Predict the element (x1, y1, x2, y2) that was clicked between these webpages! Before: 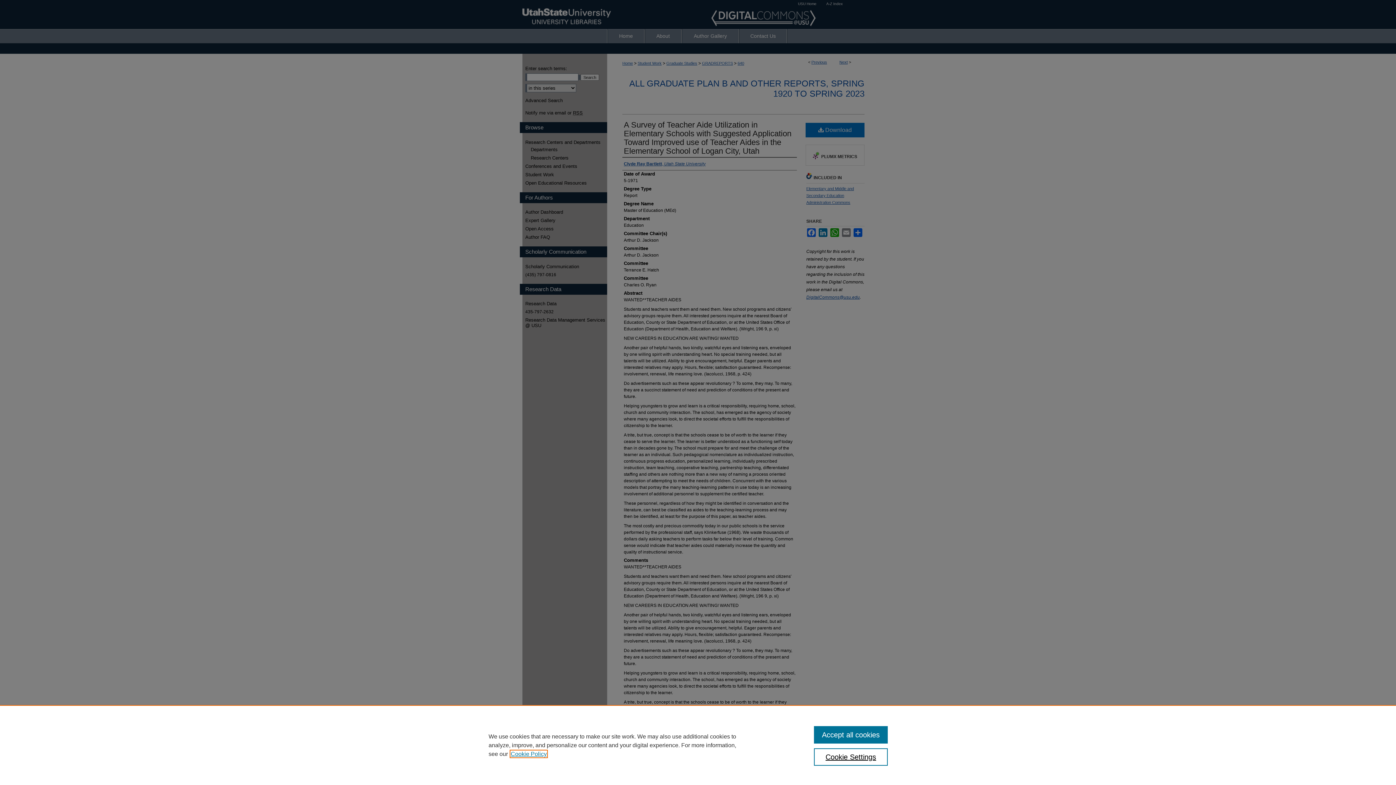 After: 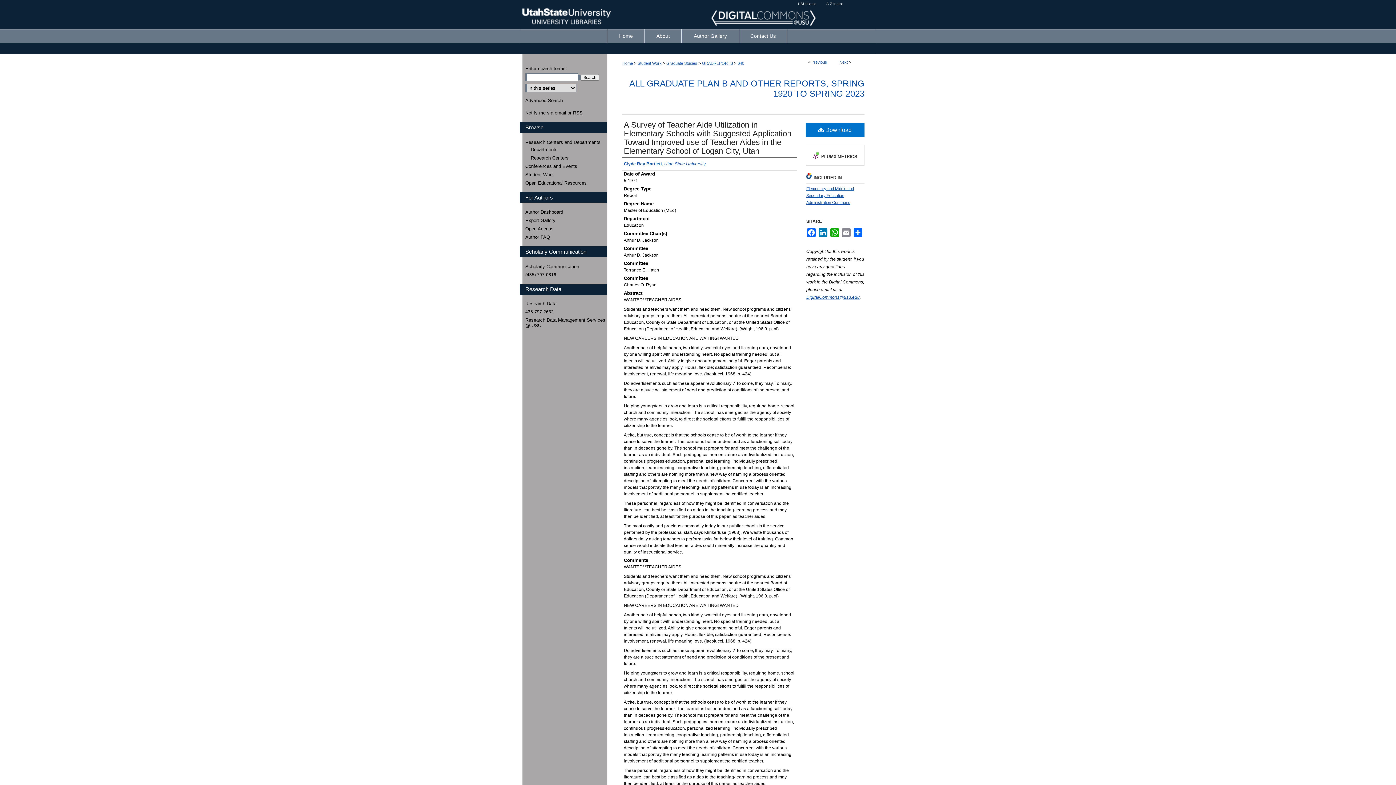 Action: label: Accept all cookies bbox: (814, 726, 887, 744)